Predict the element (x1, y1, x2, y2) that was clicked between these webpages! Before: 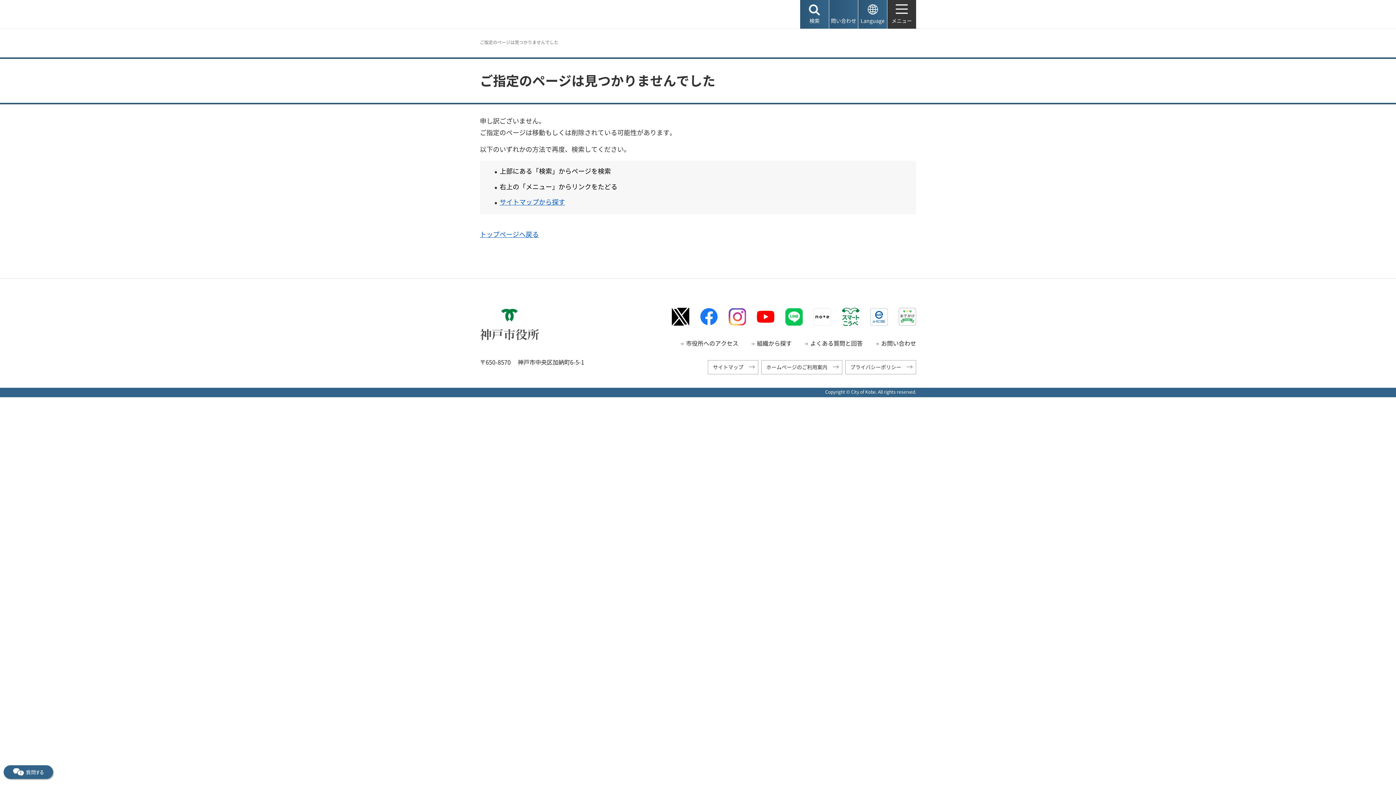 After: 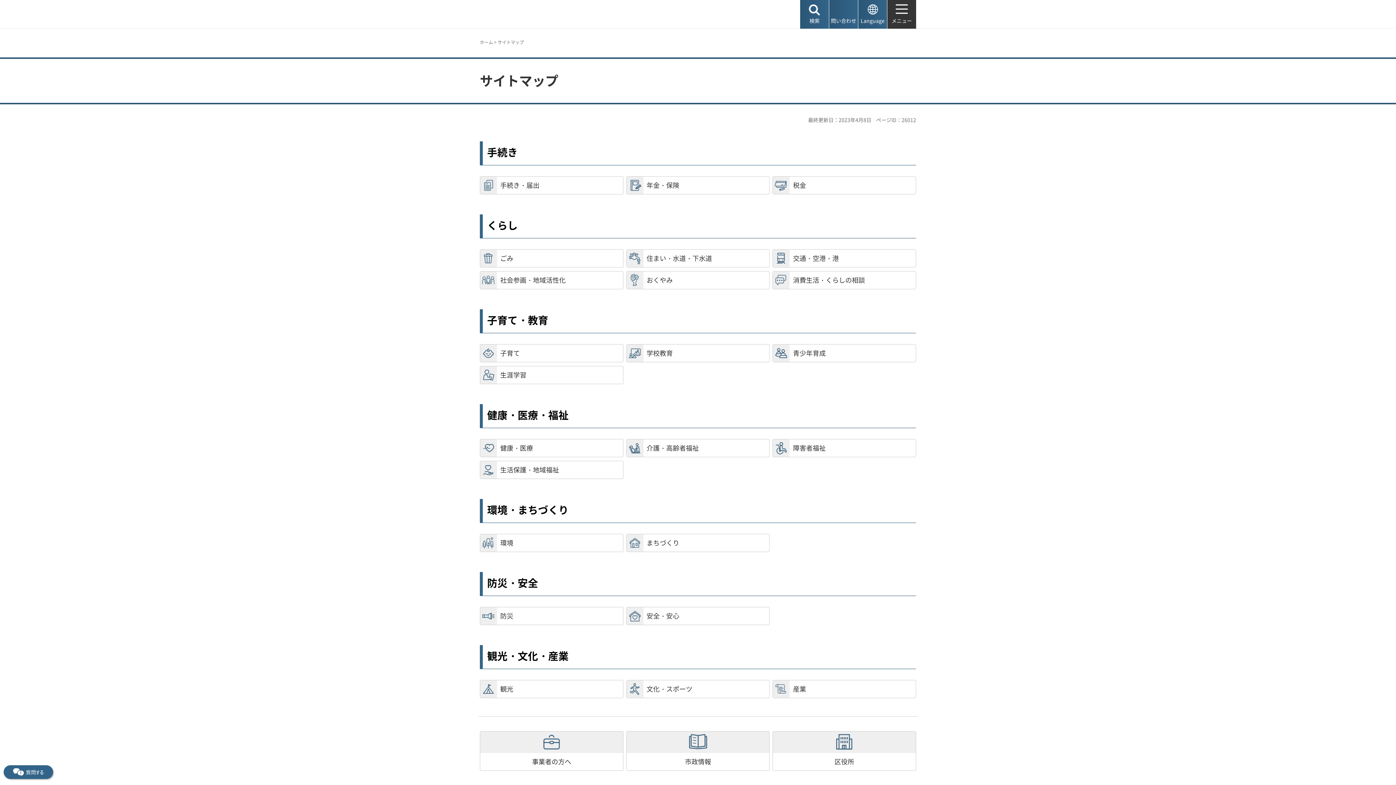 Action: bbox: (708, 360, 758, 374) label: サイトマップ